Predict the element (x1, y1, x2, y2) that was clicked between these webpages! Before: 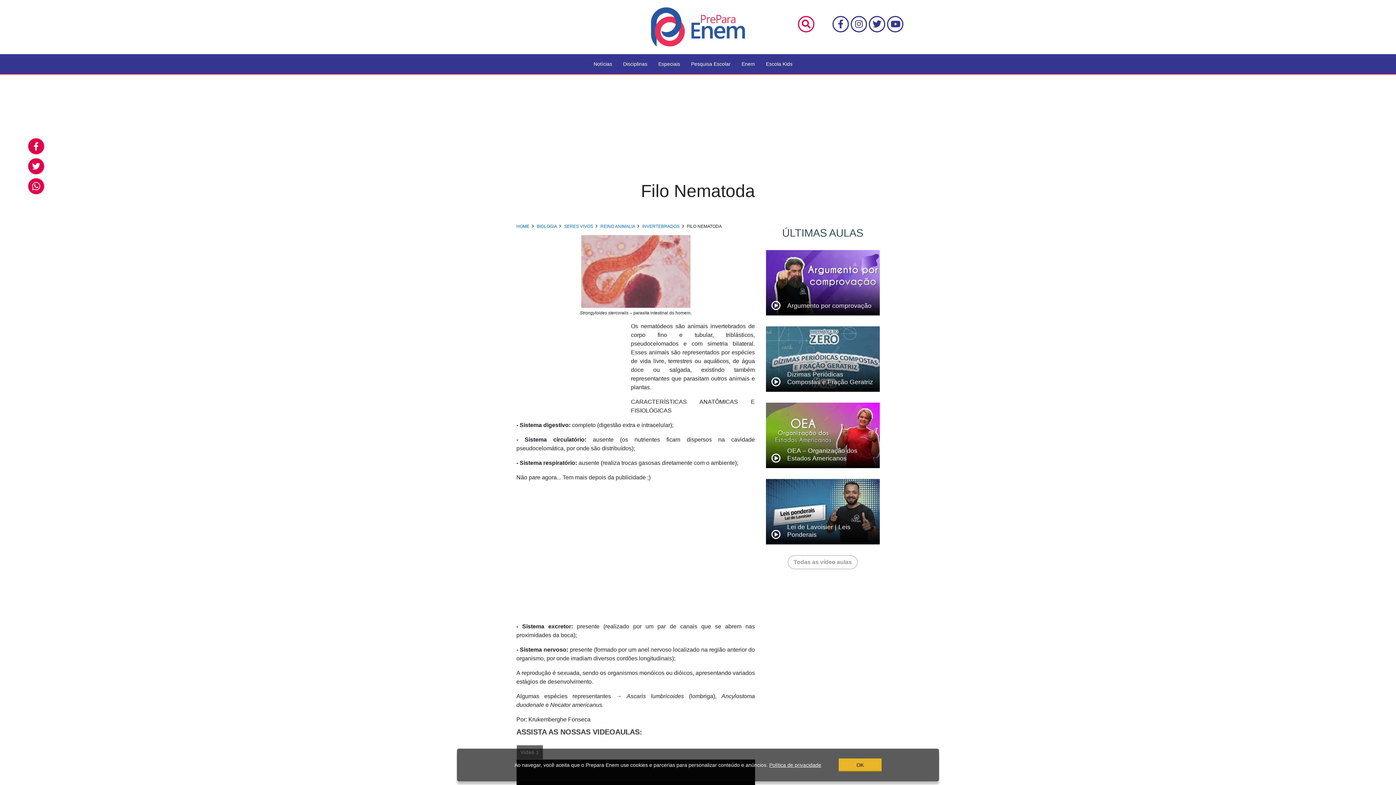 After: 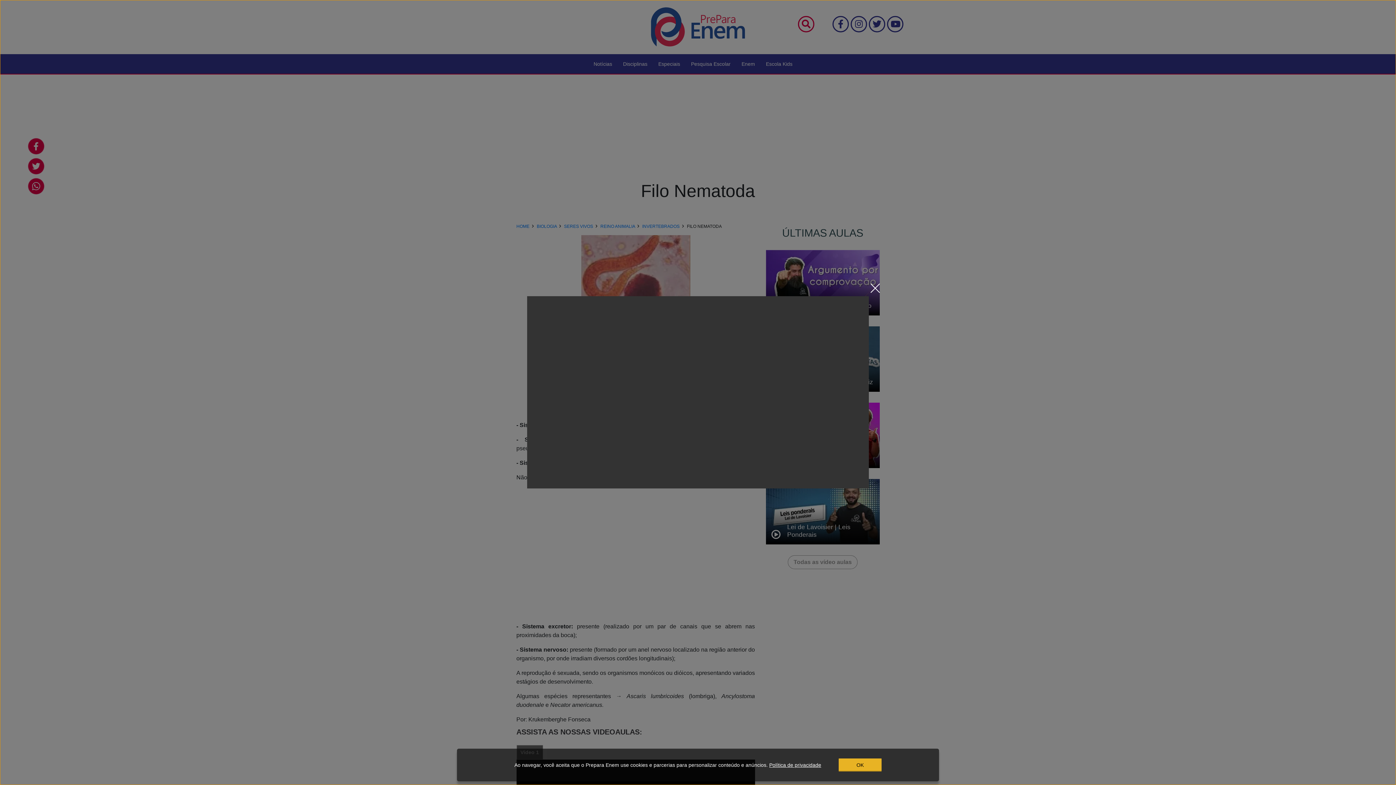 Action: label: Lei de Lavoisier | Leis Ponderais bbox: (766, 479, 879, 544)